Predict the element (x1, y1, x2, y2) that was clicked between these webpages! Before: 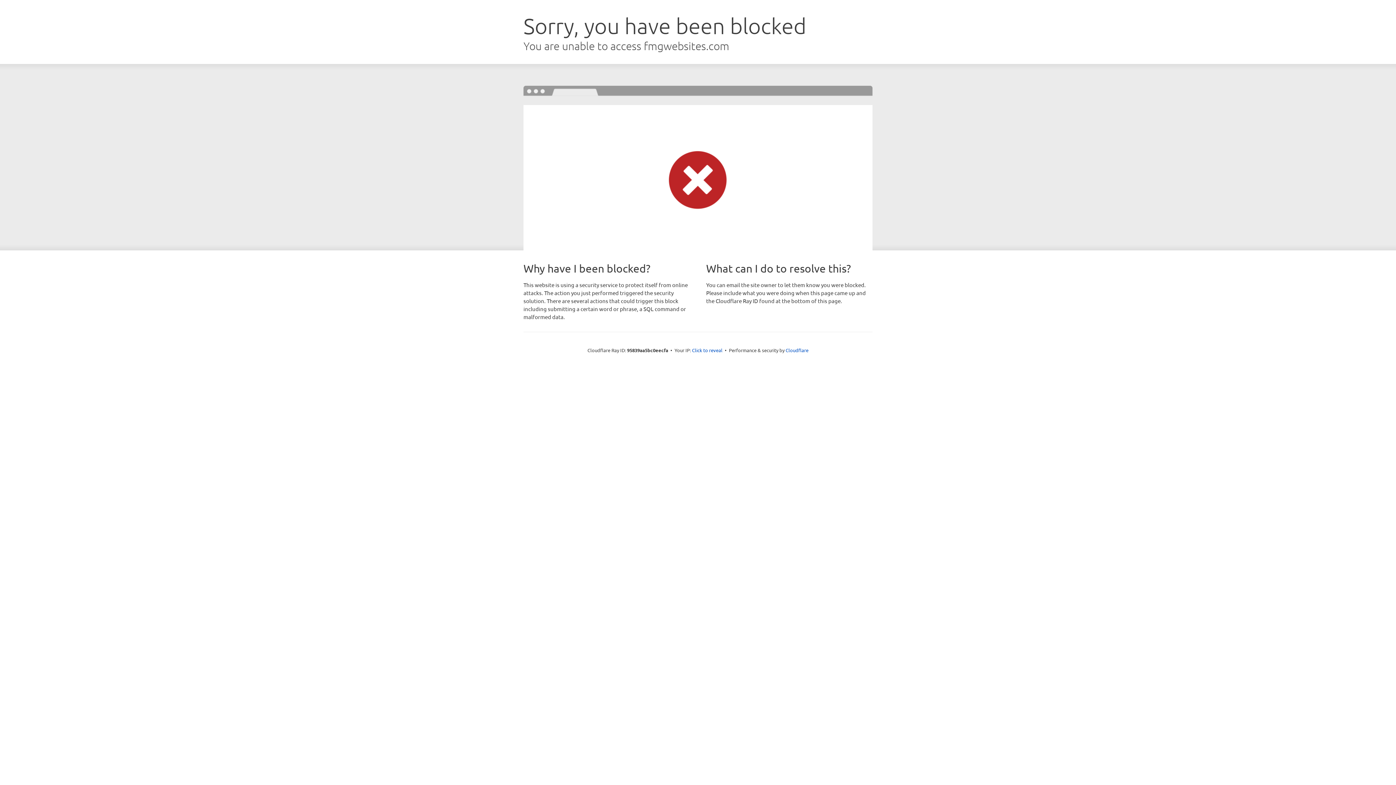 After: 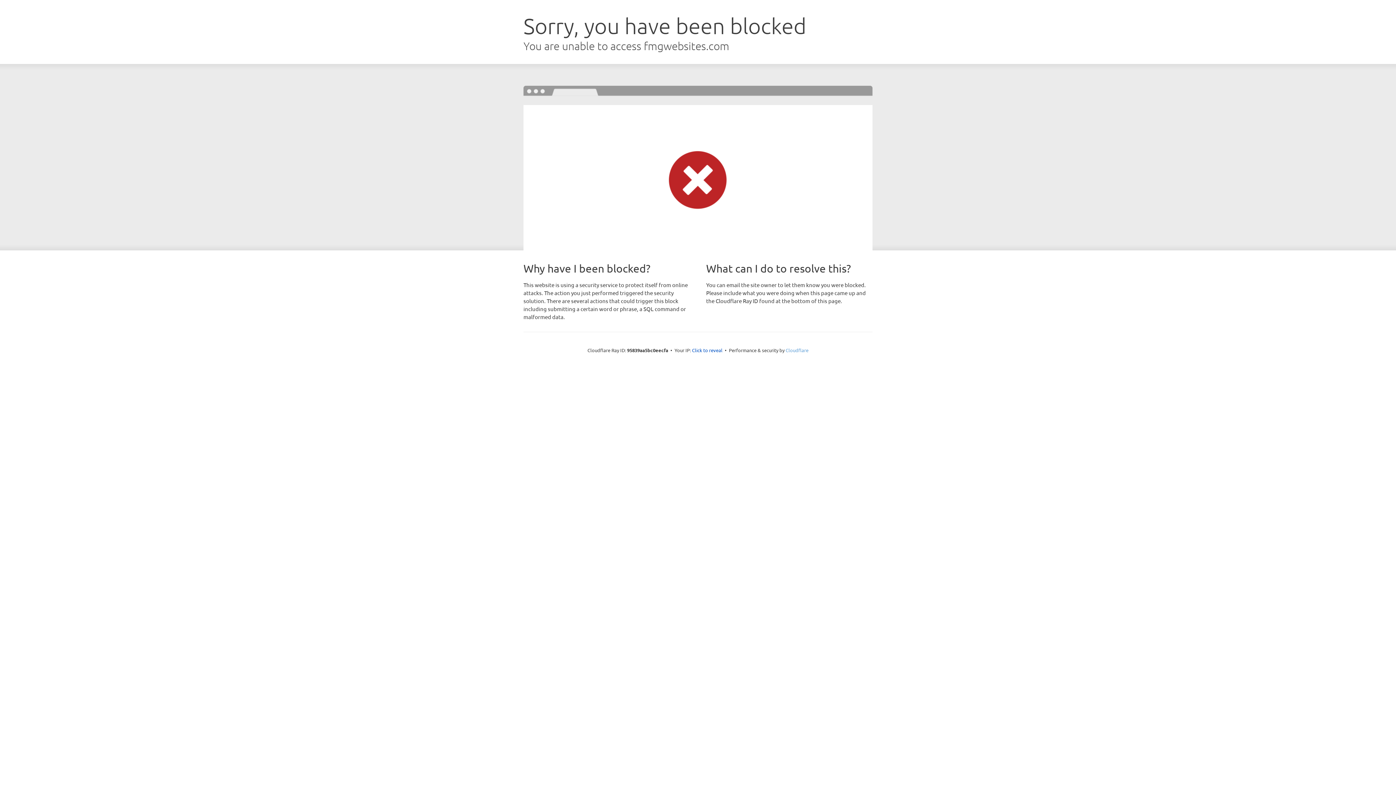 Action: bbox: (785, 347, 808, 353) label: Cloudflare